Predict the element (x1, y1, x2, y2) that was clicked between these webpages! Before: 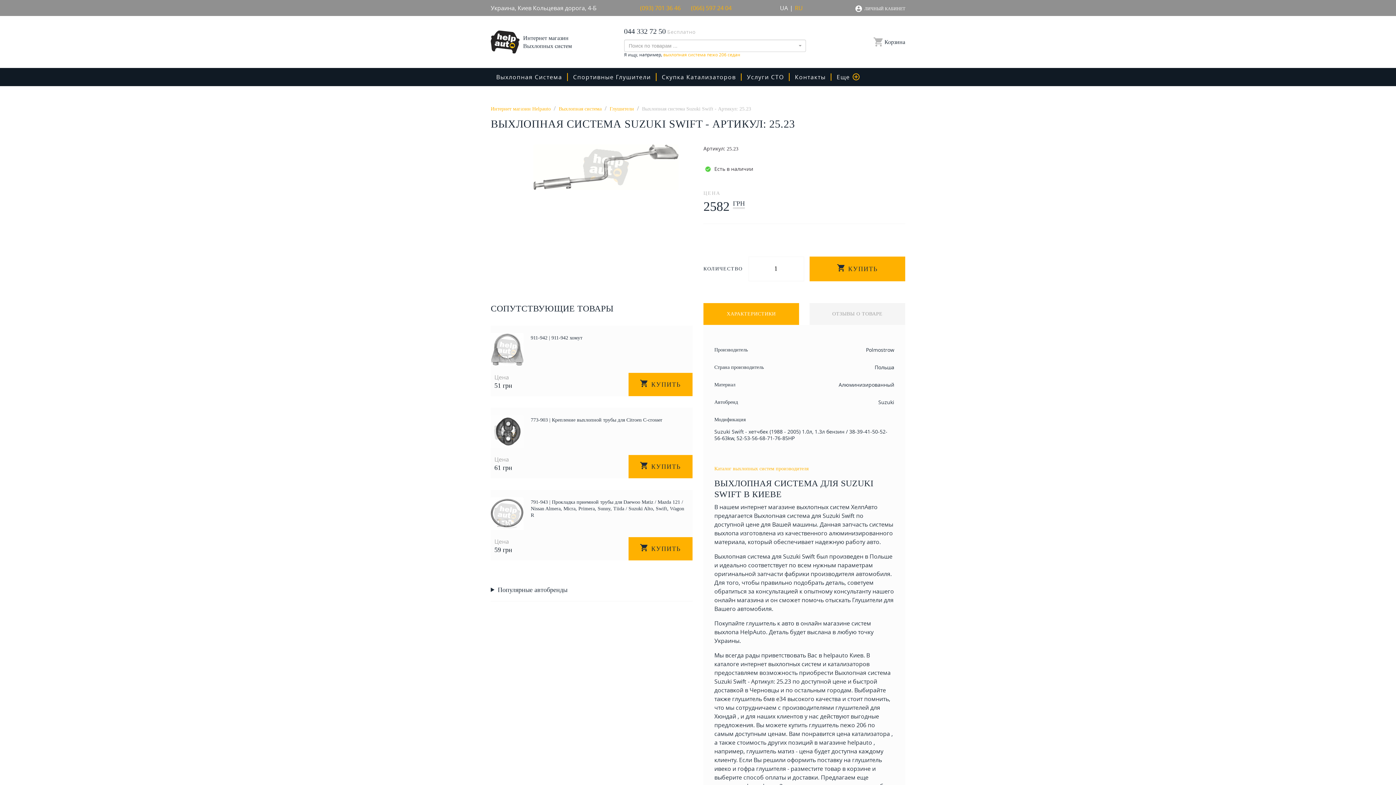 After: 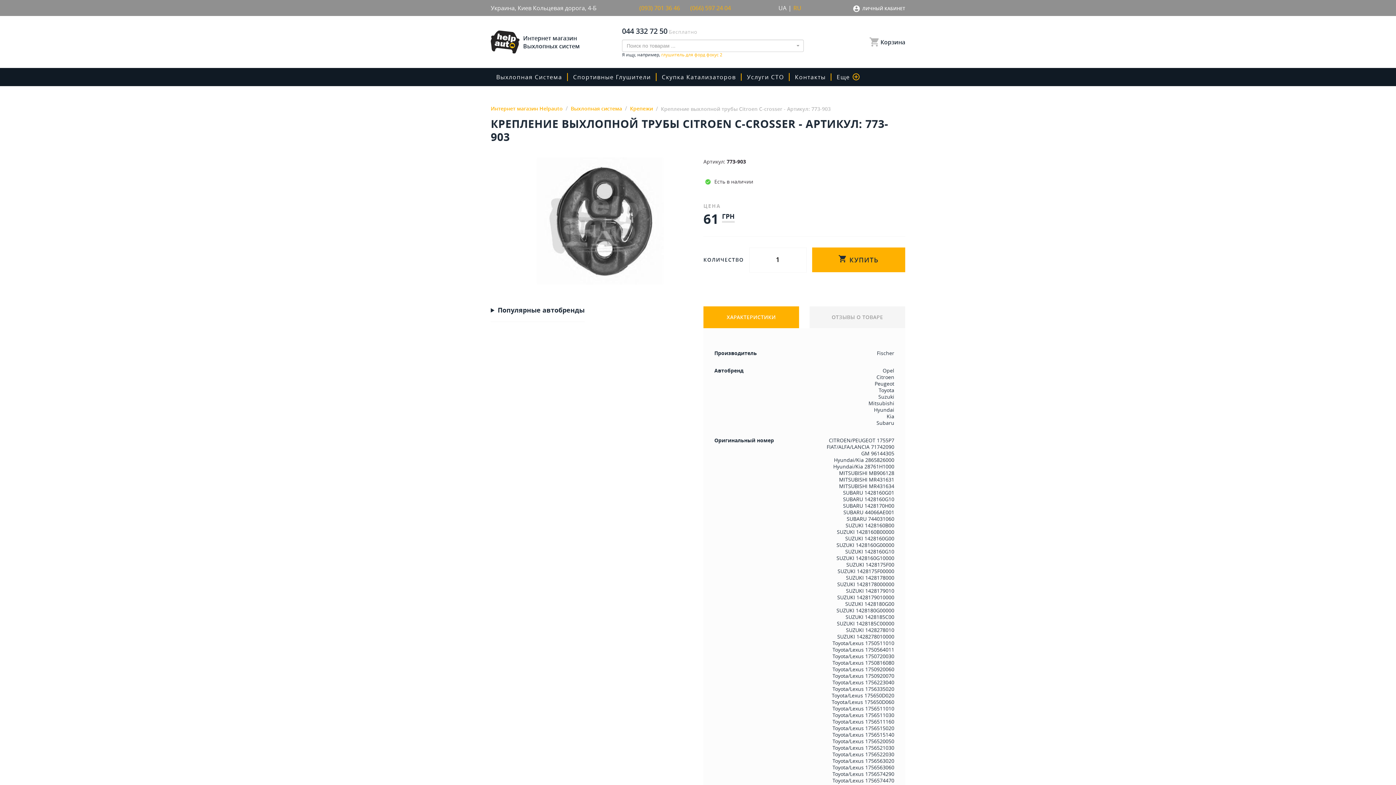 Action: label: 773-903 | Крепление выхлопной трубы для Citroen C-crosser bbox: (523, 413, 669, 449)